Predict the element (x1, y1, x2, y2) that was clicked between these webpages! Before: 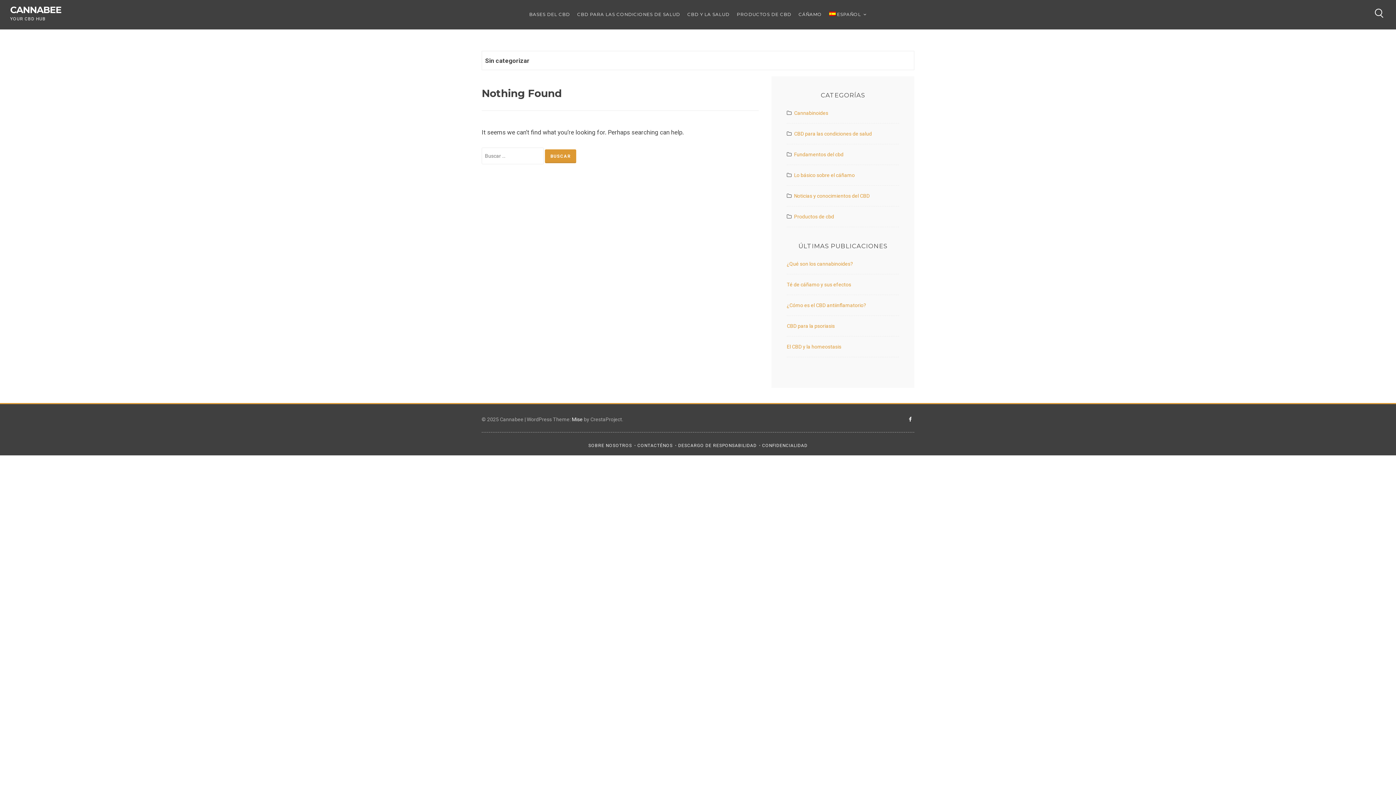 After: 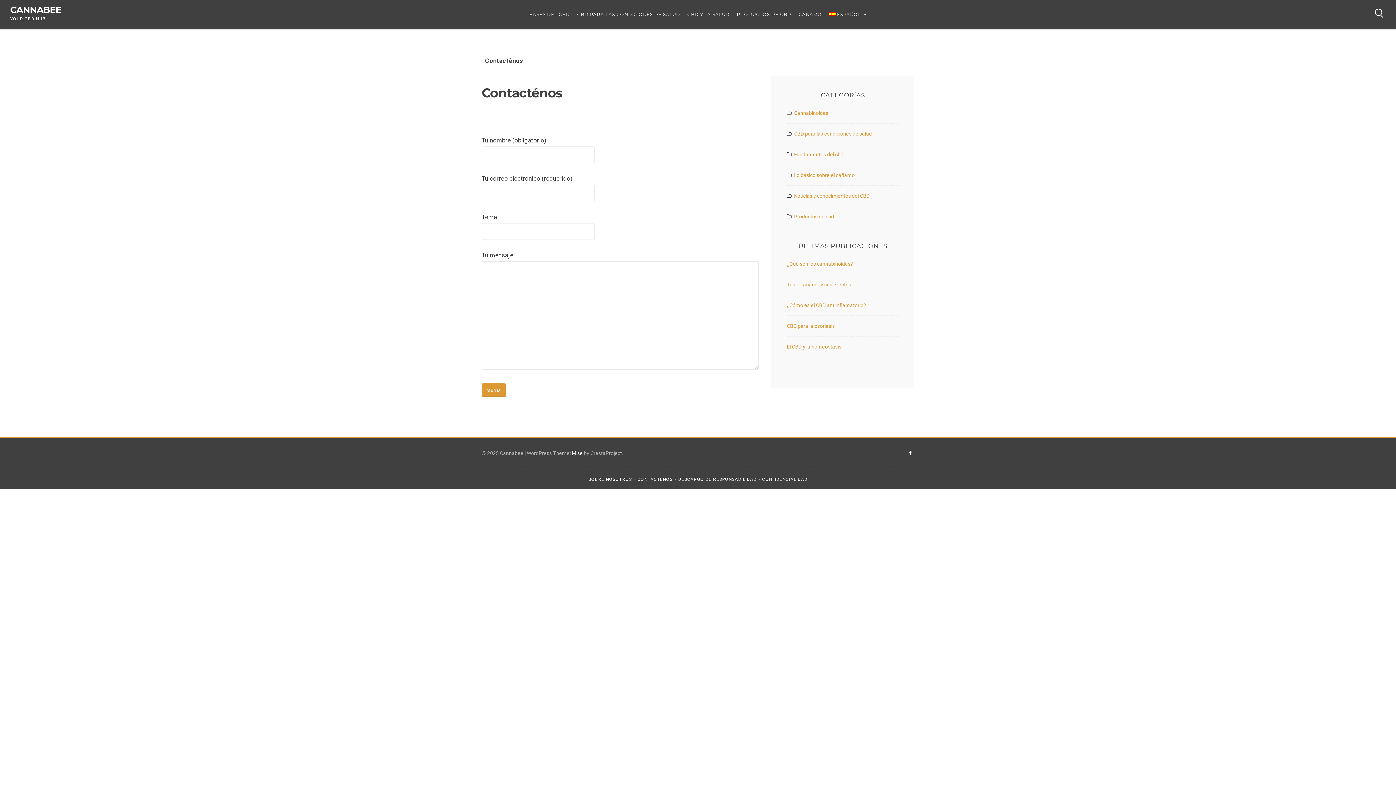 Action: label: CONTACTÉNOS bbox: (637, 443, 672, 448)